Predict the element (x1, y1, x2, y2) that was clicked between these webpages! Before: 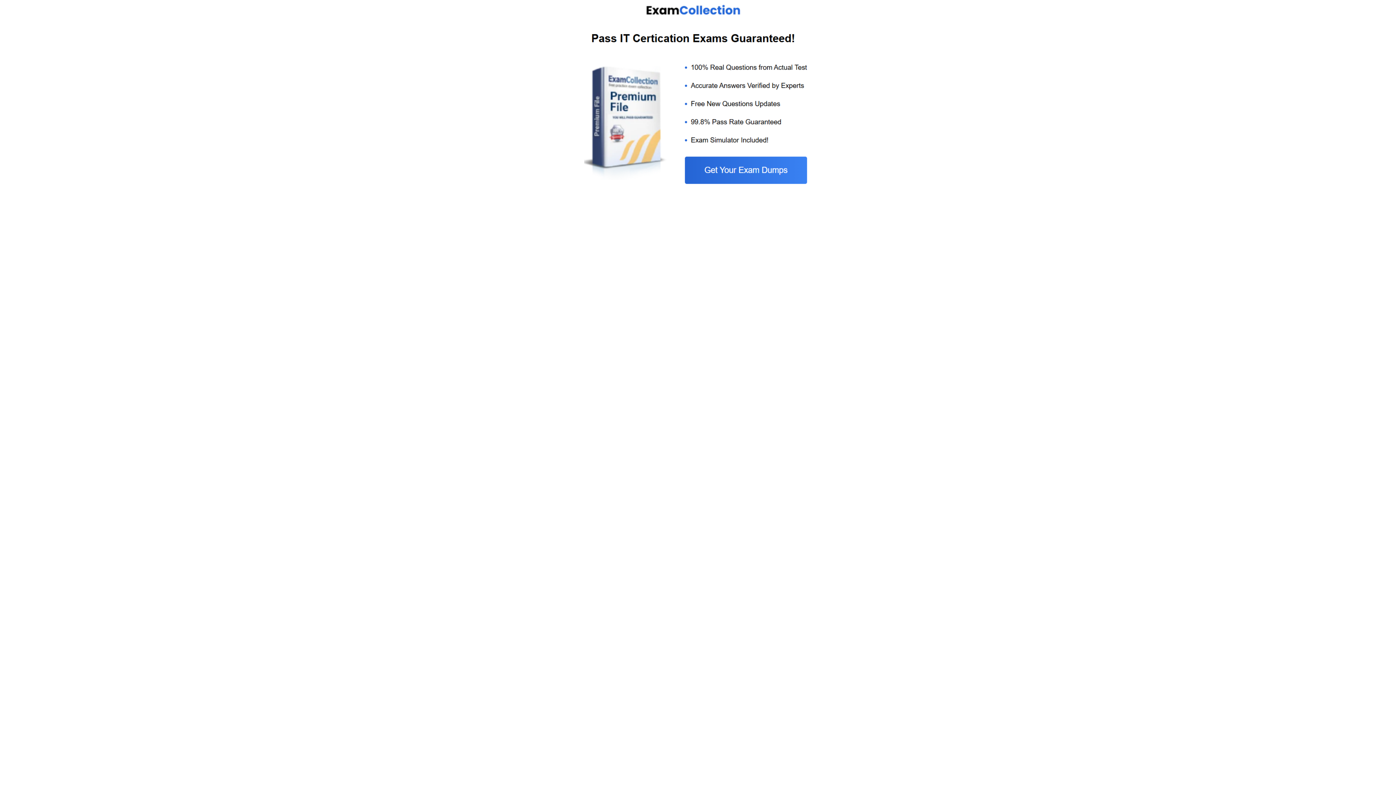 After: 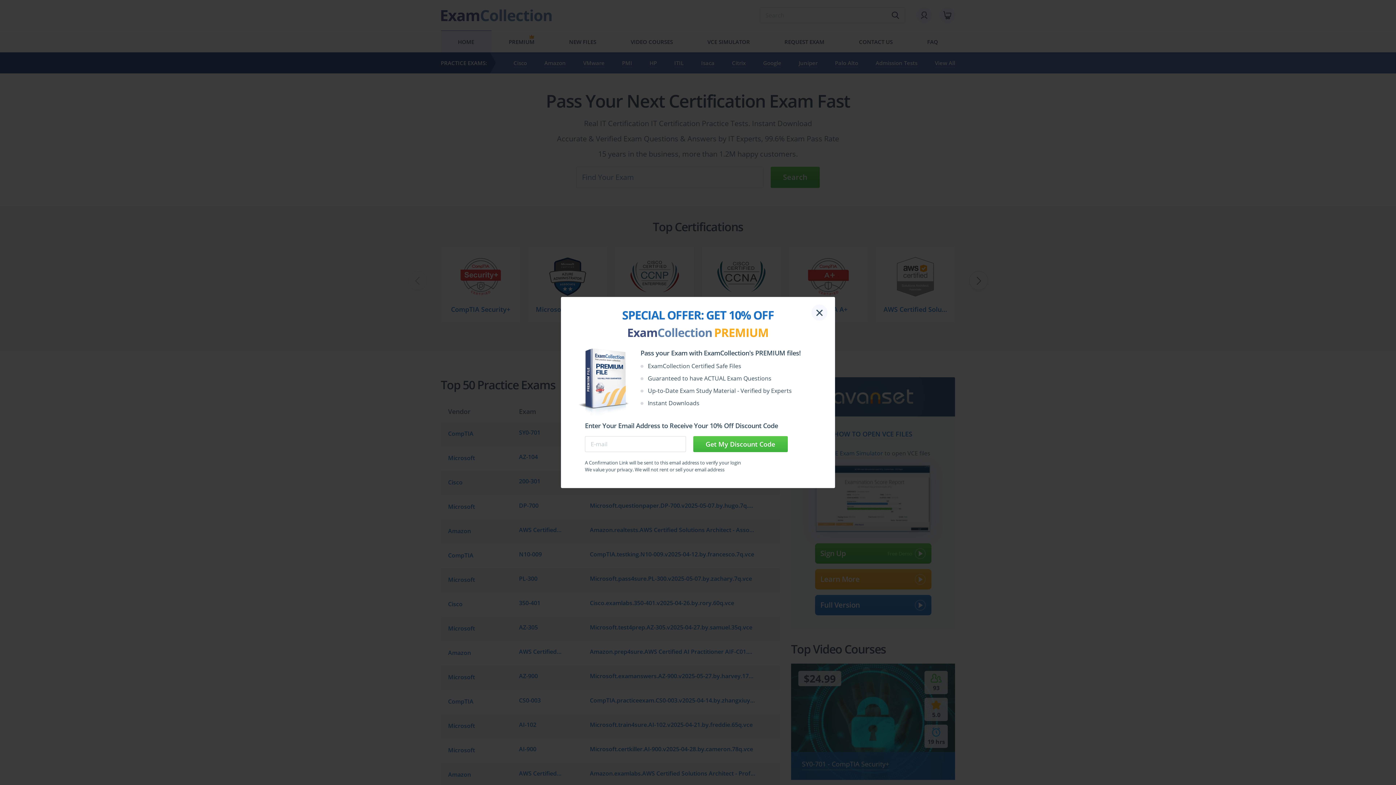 Action: bbox: (584, 185, 812, 192)